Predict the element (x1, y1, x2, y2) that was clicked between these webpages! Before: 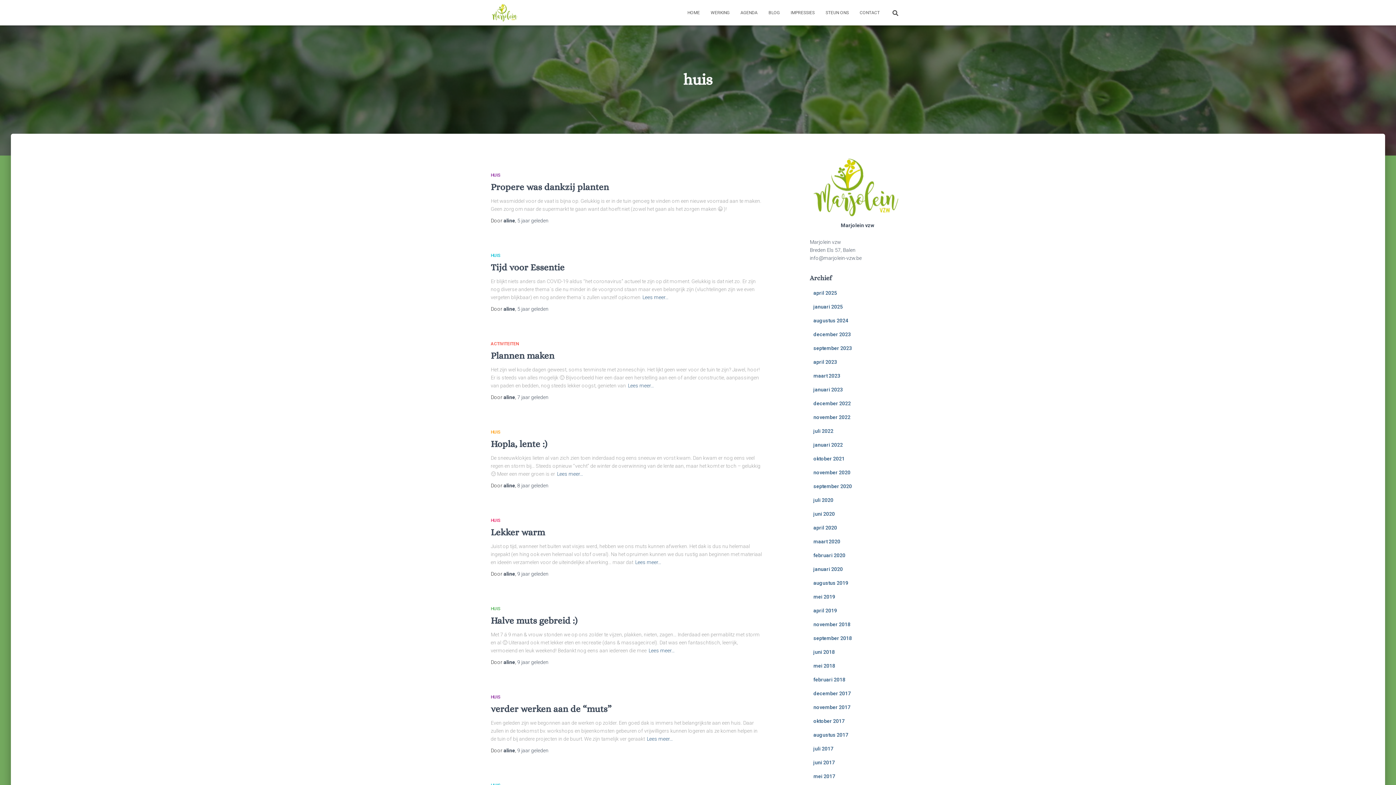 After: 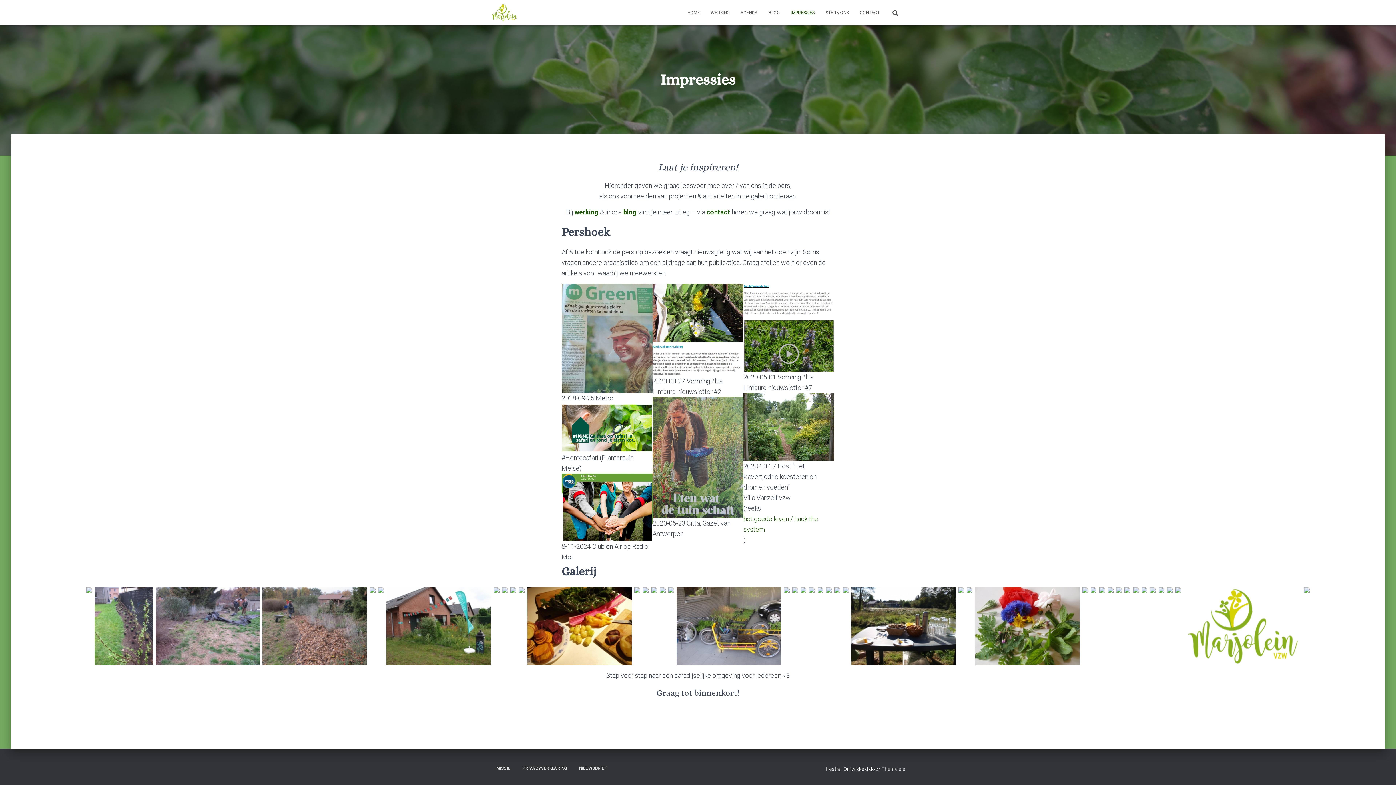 Action: label: IMPRESSIES bbox: (785, 3, 820, 21)